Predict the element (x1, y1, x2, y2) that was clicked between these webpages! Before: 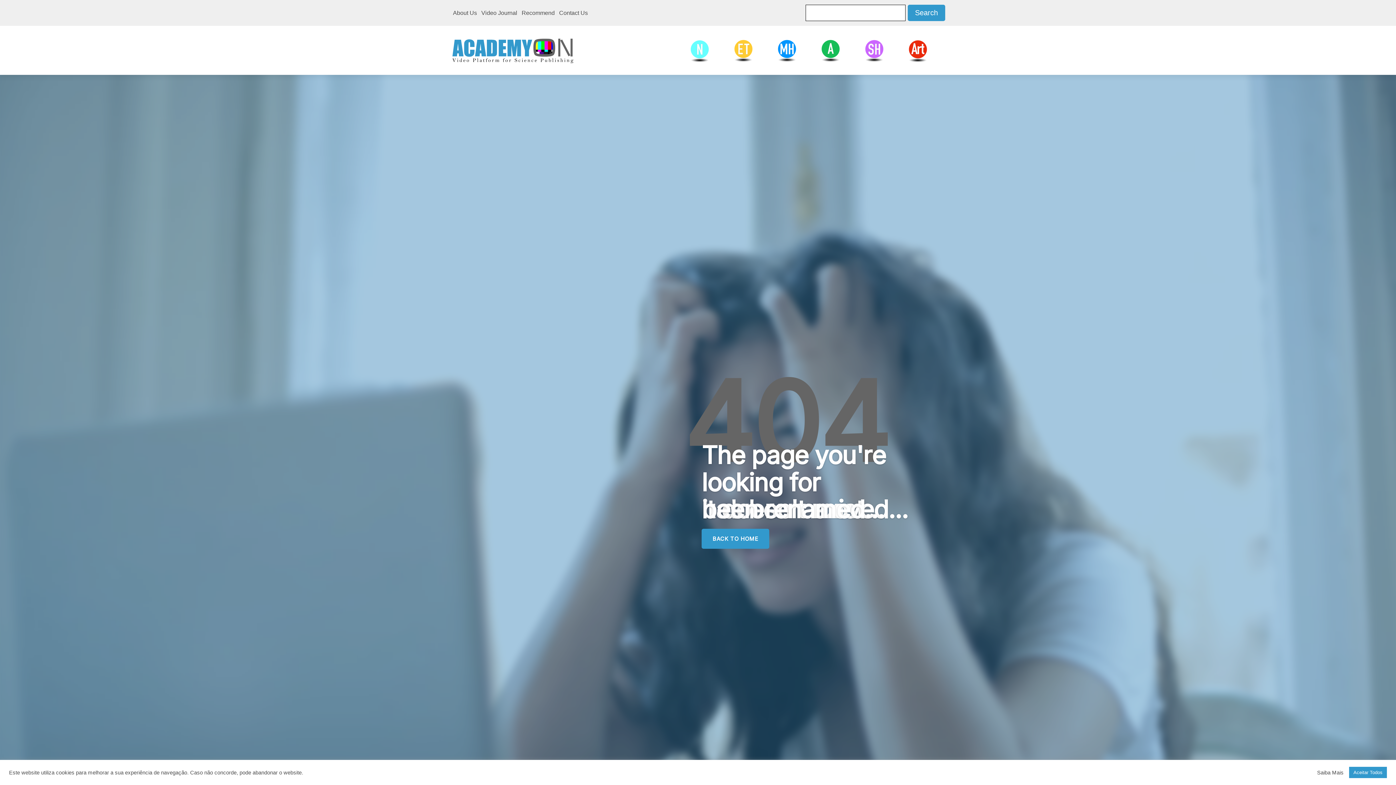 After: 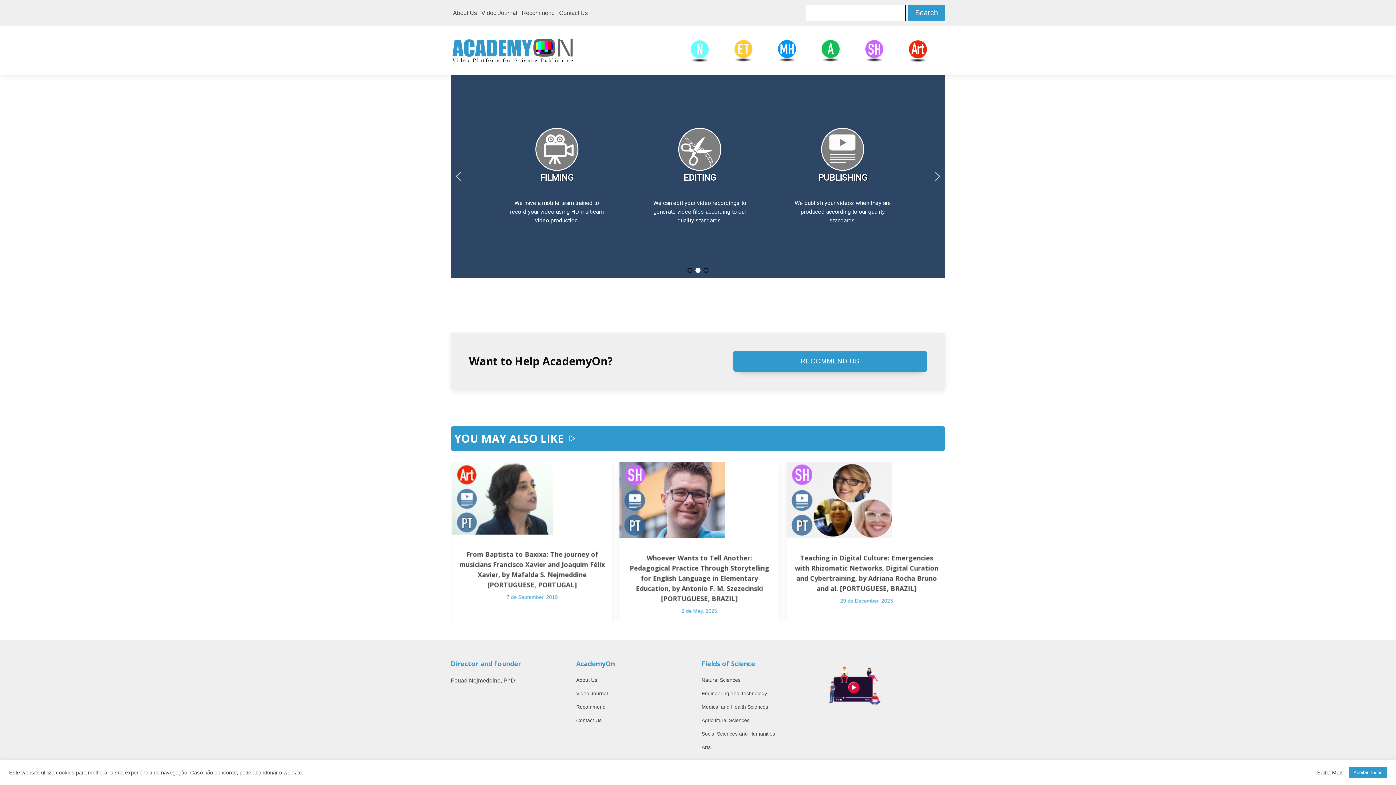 Action: bbox: (721, 38, 765, 62) label: Engineering and Technology